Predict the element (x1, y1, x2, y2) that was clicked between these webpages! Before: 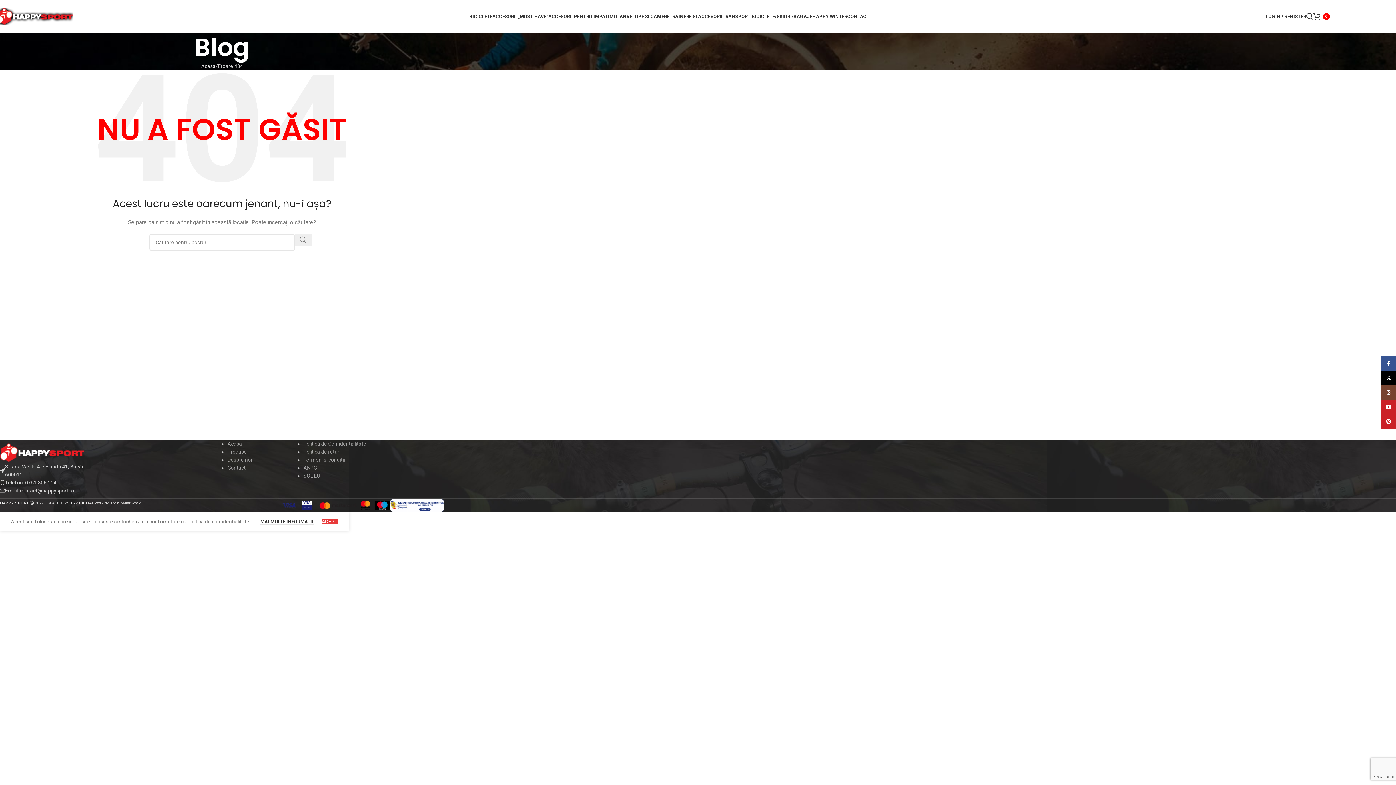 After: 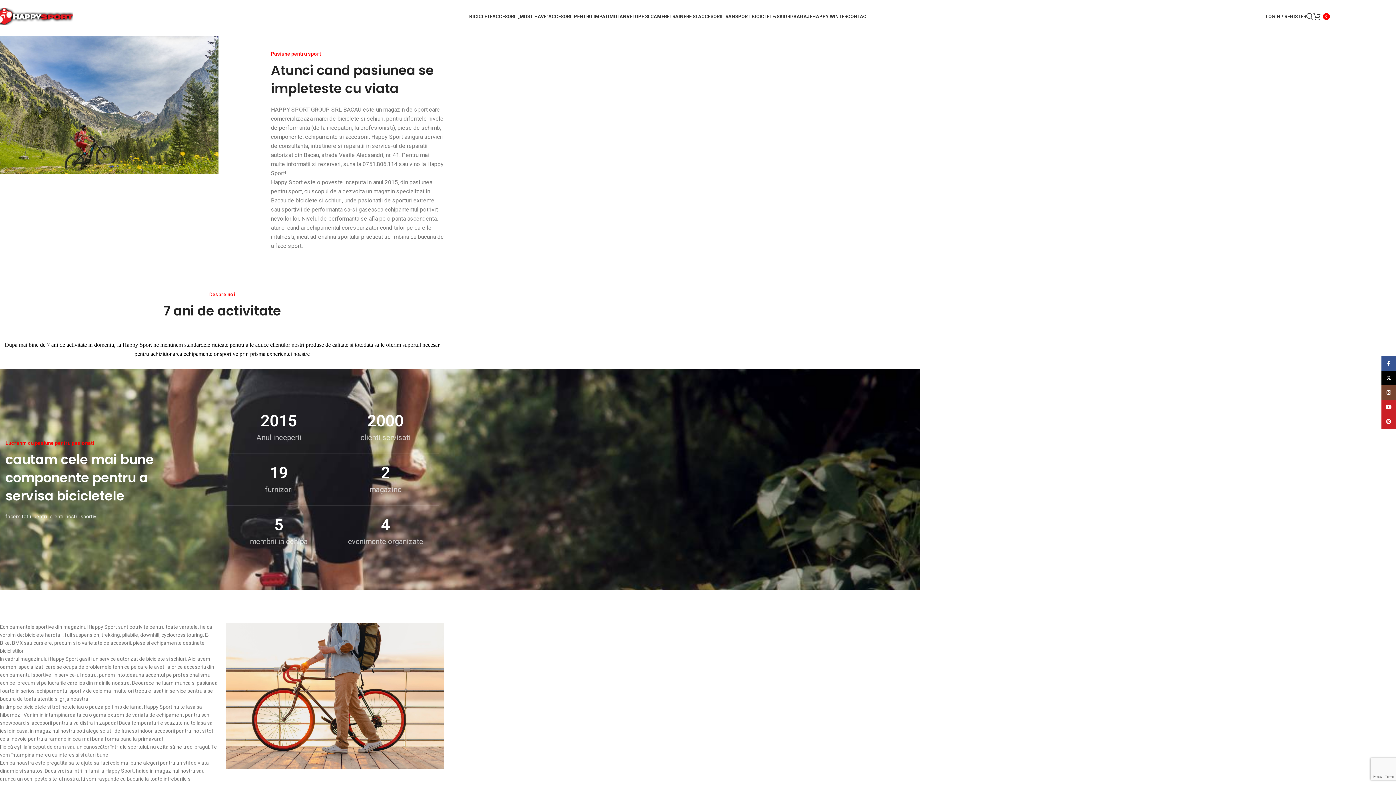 Action: label: Despre noi bbox: (227, 457, 251, 462)